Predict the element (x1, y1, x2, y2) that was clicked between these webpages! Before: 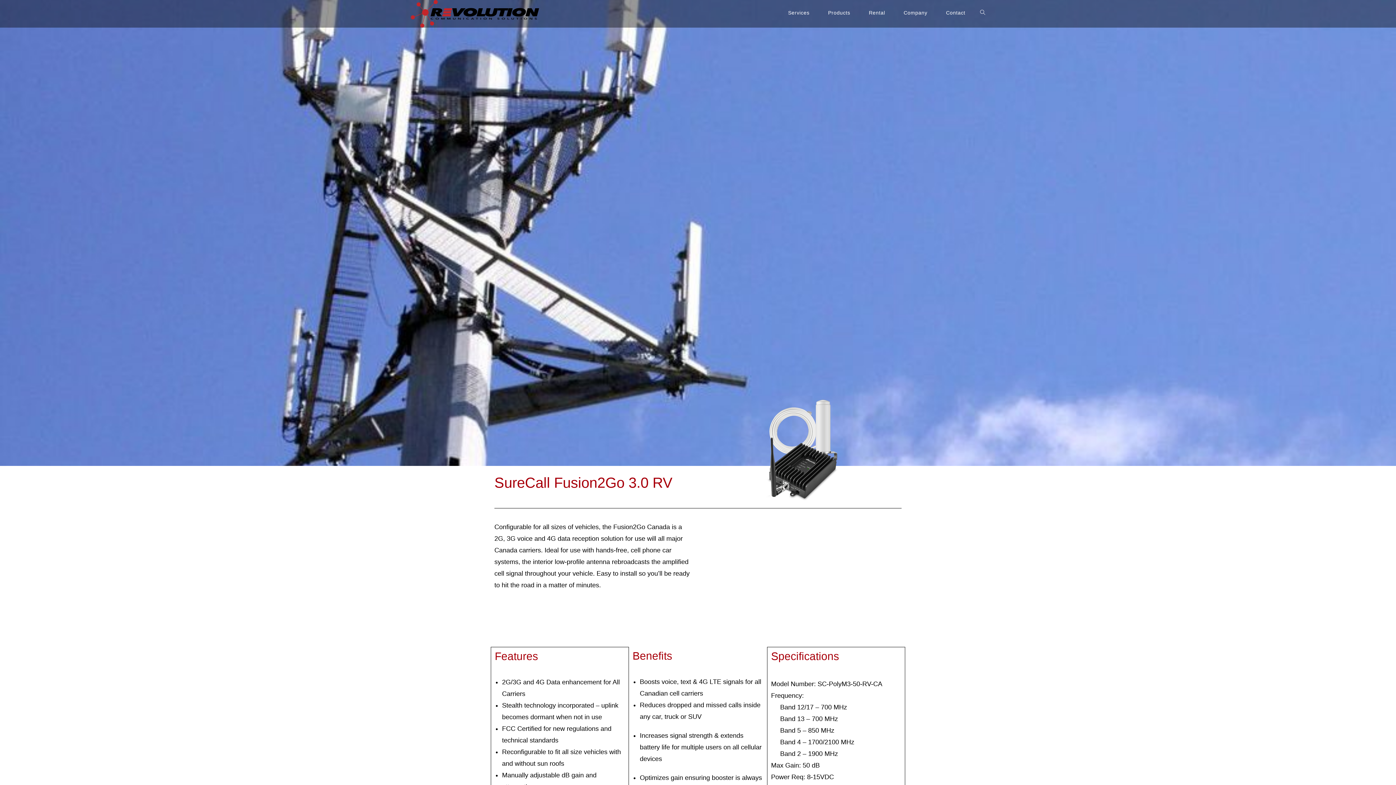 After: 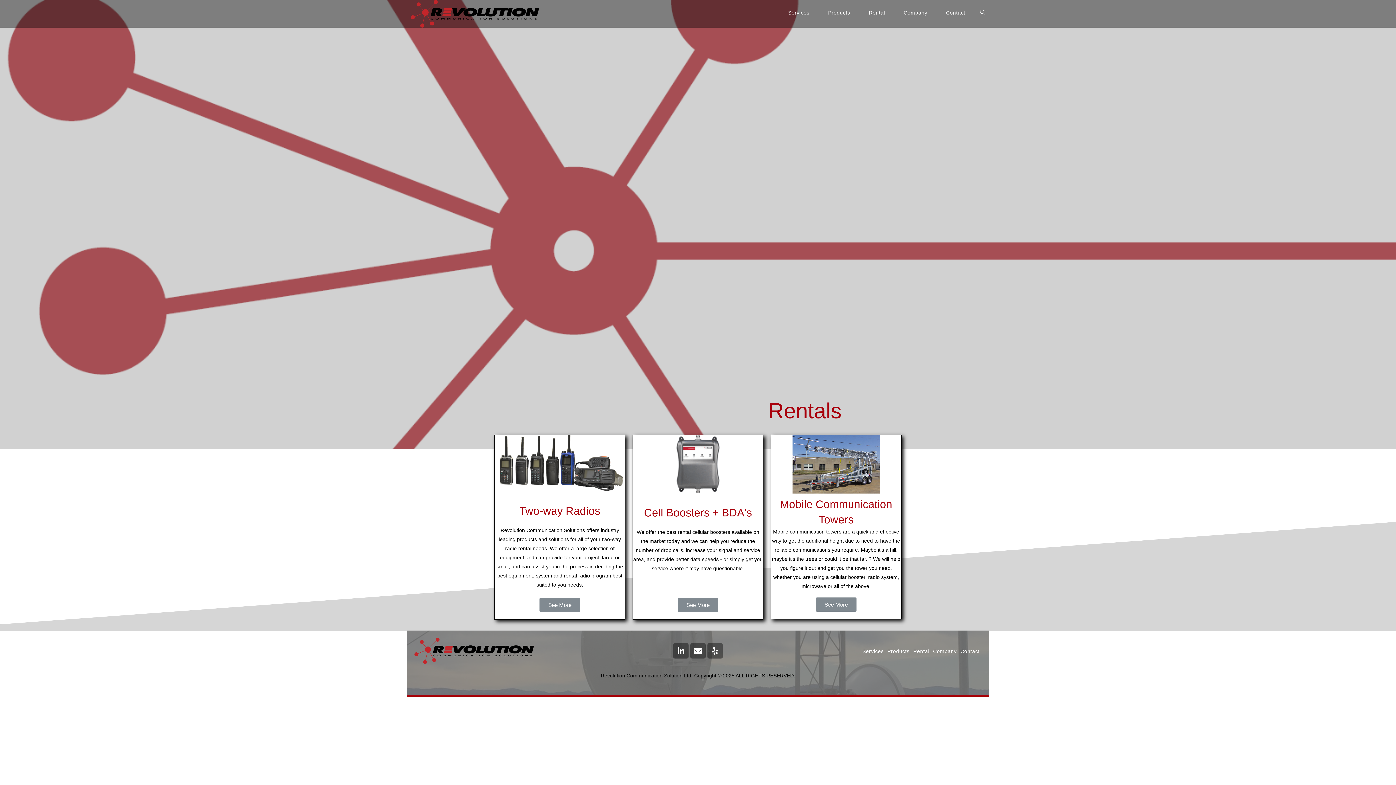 Action: bbox: (859, 0, 894, 25) label: Rental